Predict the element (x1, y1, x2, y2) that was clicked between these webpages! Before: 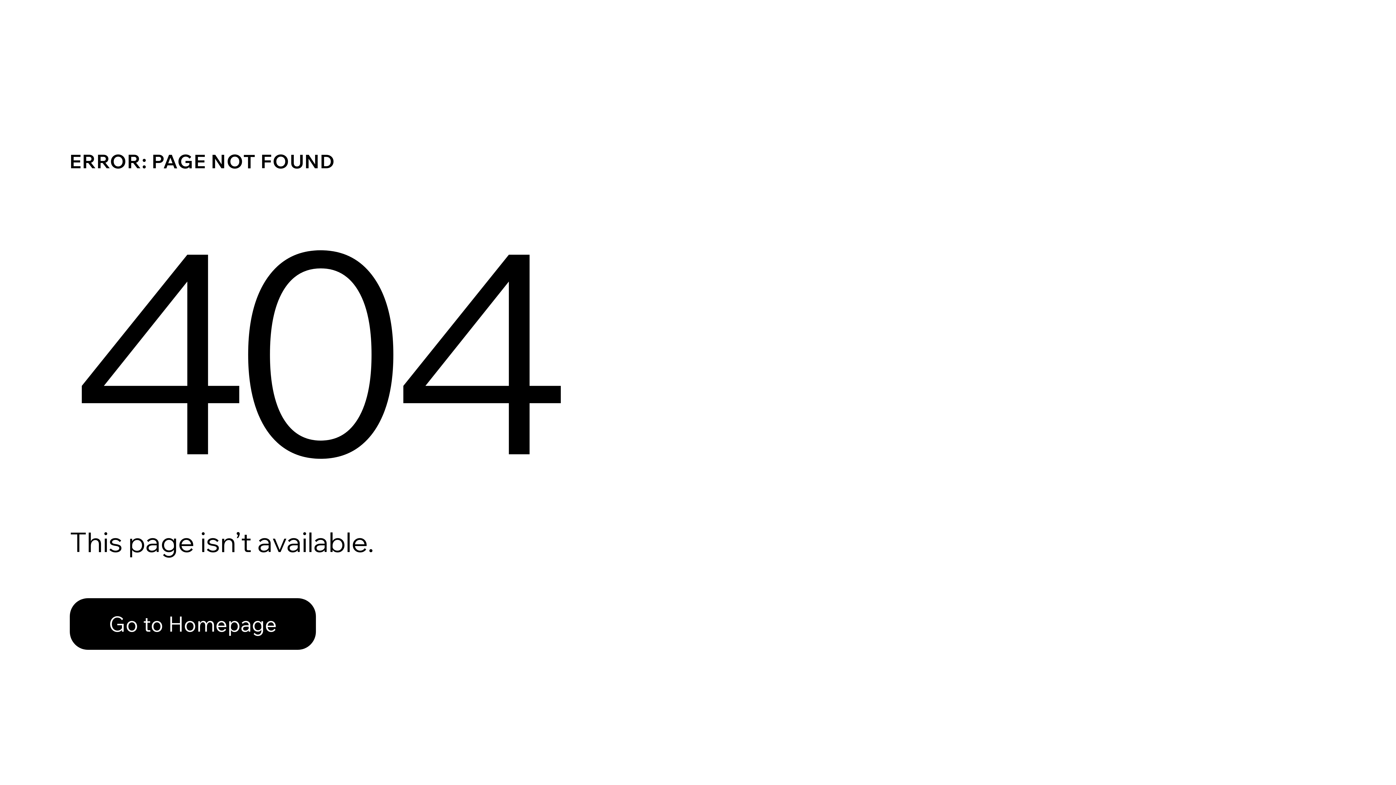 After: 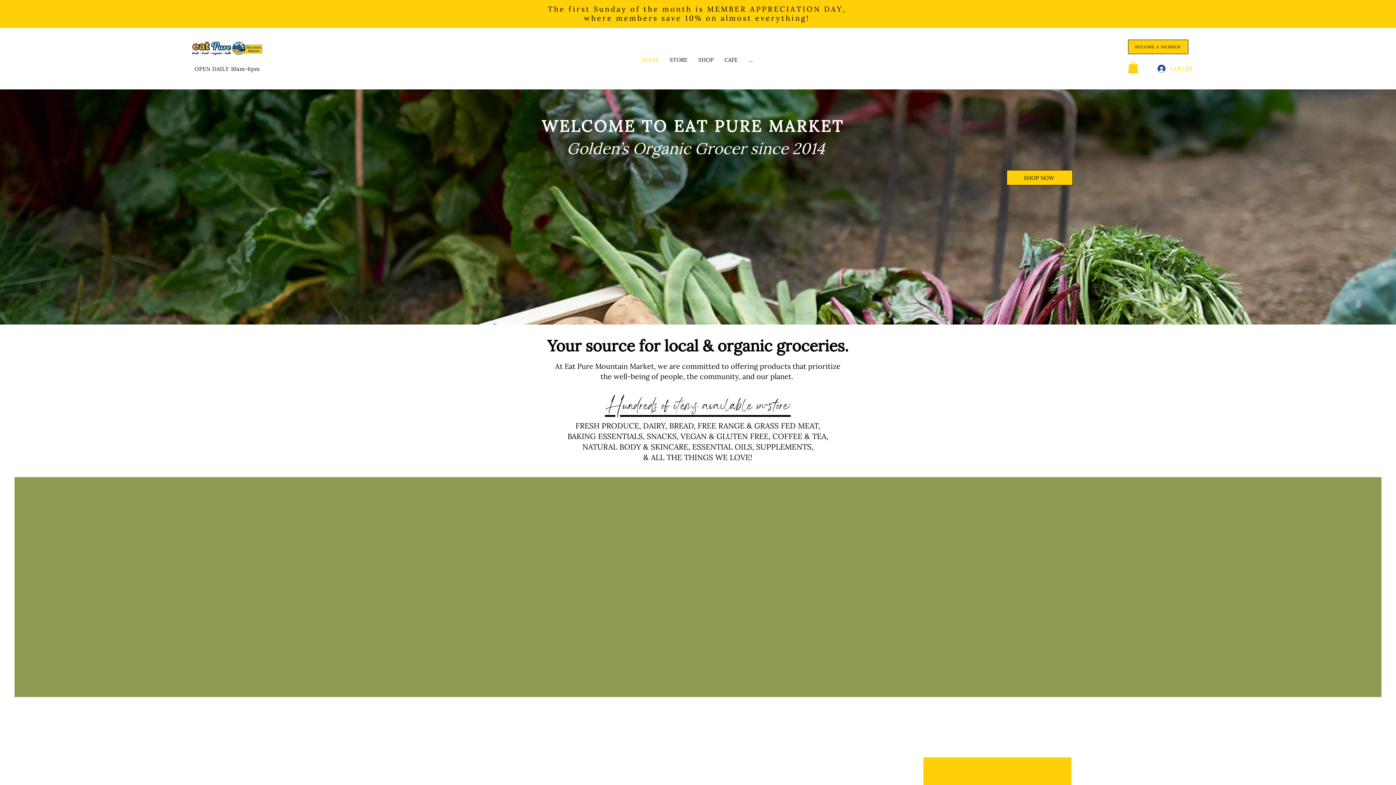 Action: bbox: (69, 598, 316, 650) label: Go to Homepage